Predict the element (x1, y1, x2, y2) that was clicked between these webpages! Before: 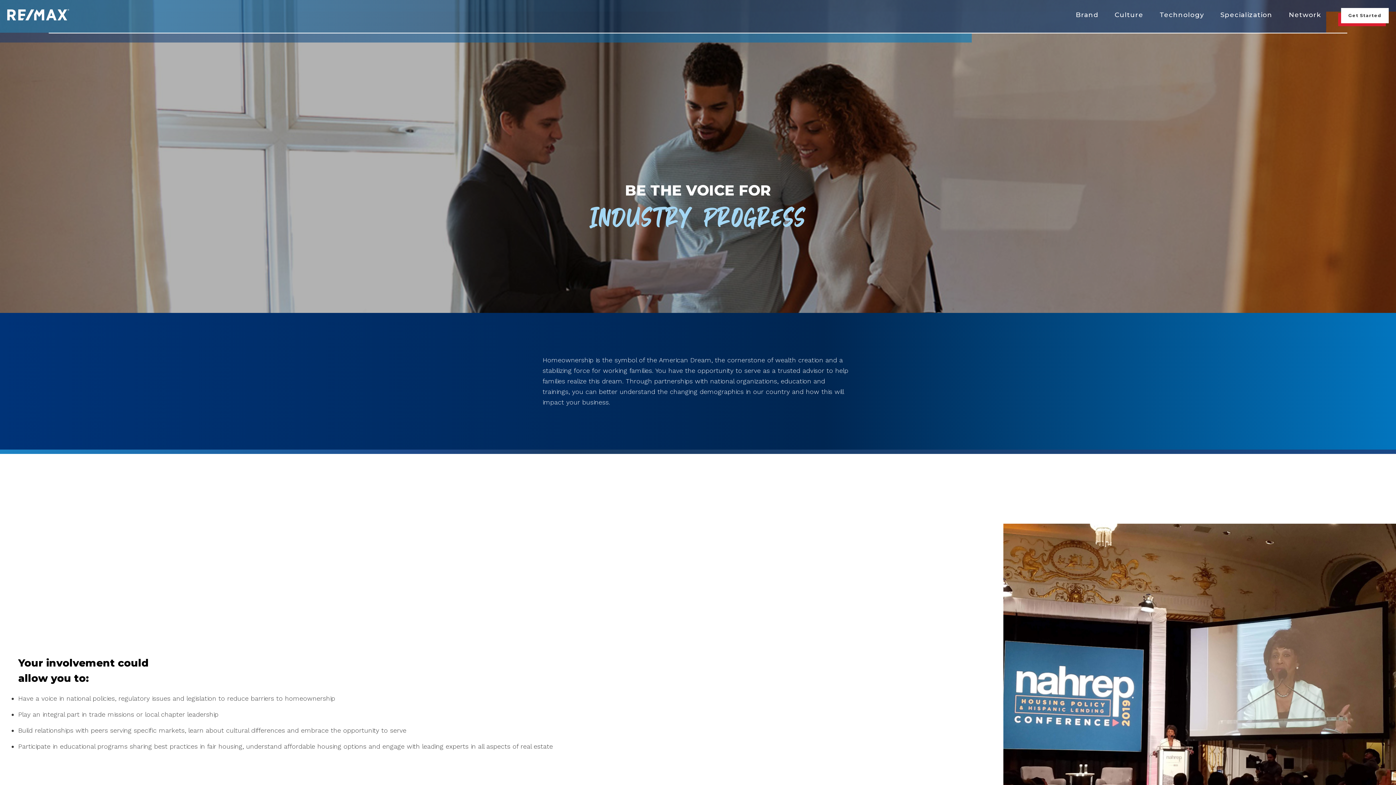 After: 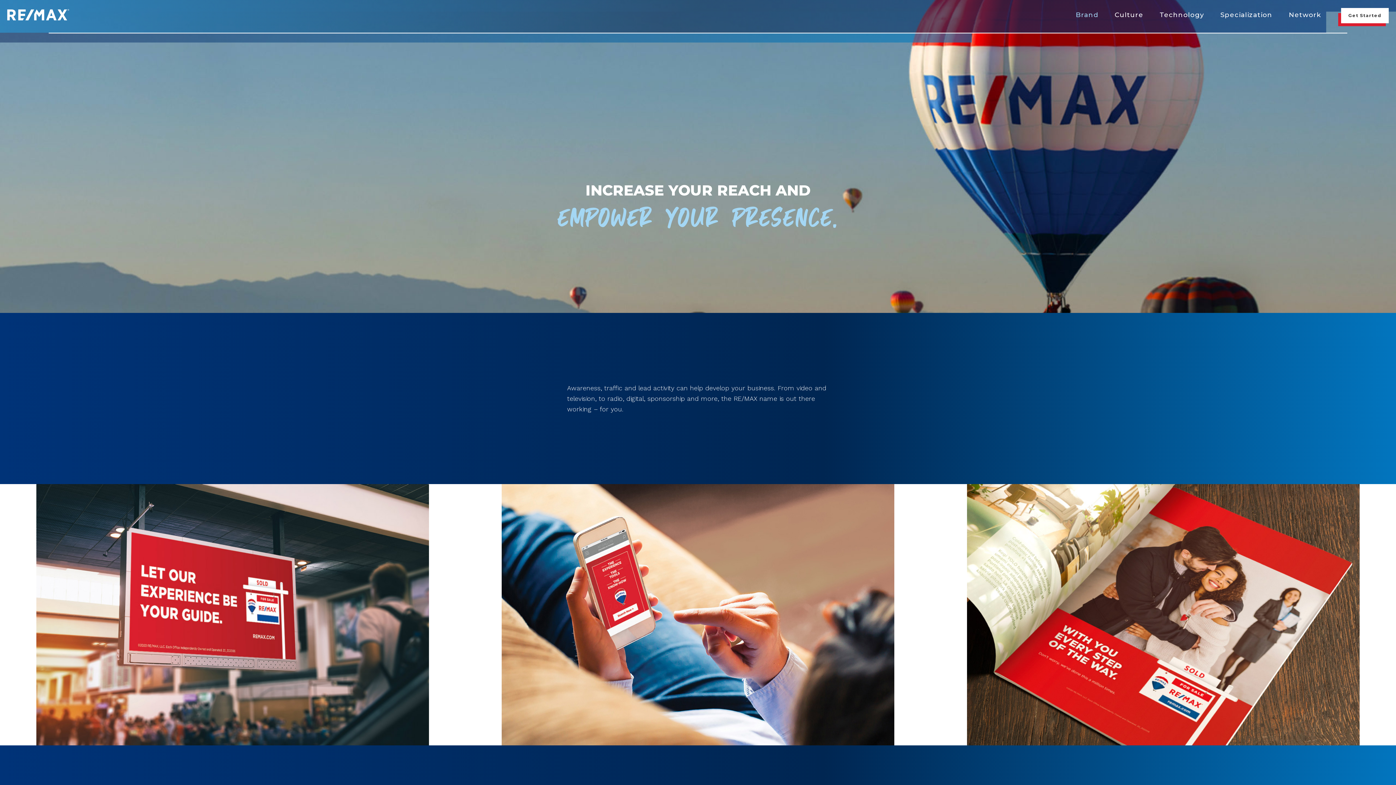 Action: bbox: (1068, 1, 1105, 28) label: Brand